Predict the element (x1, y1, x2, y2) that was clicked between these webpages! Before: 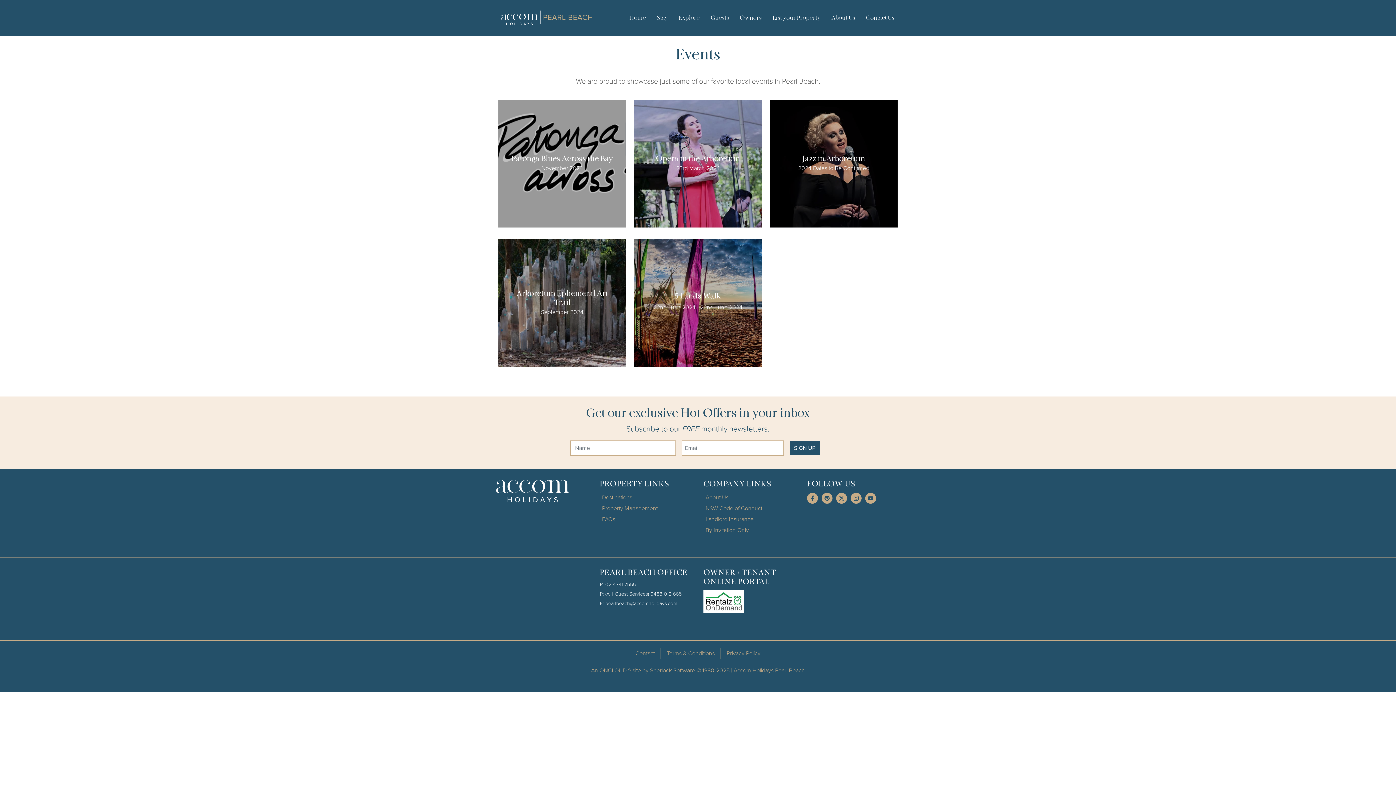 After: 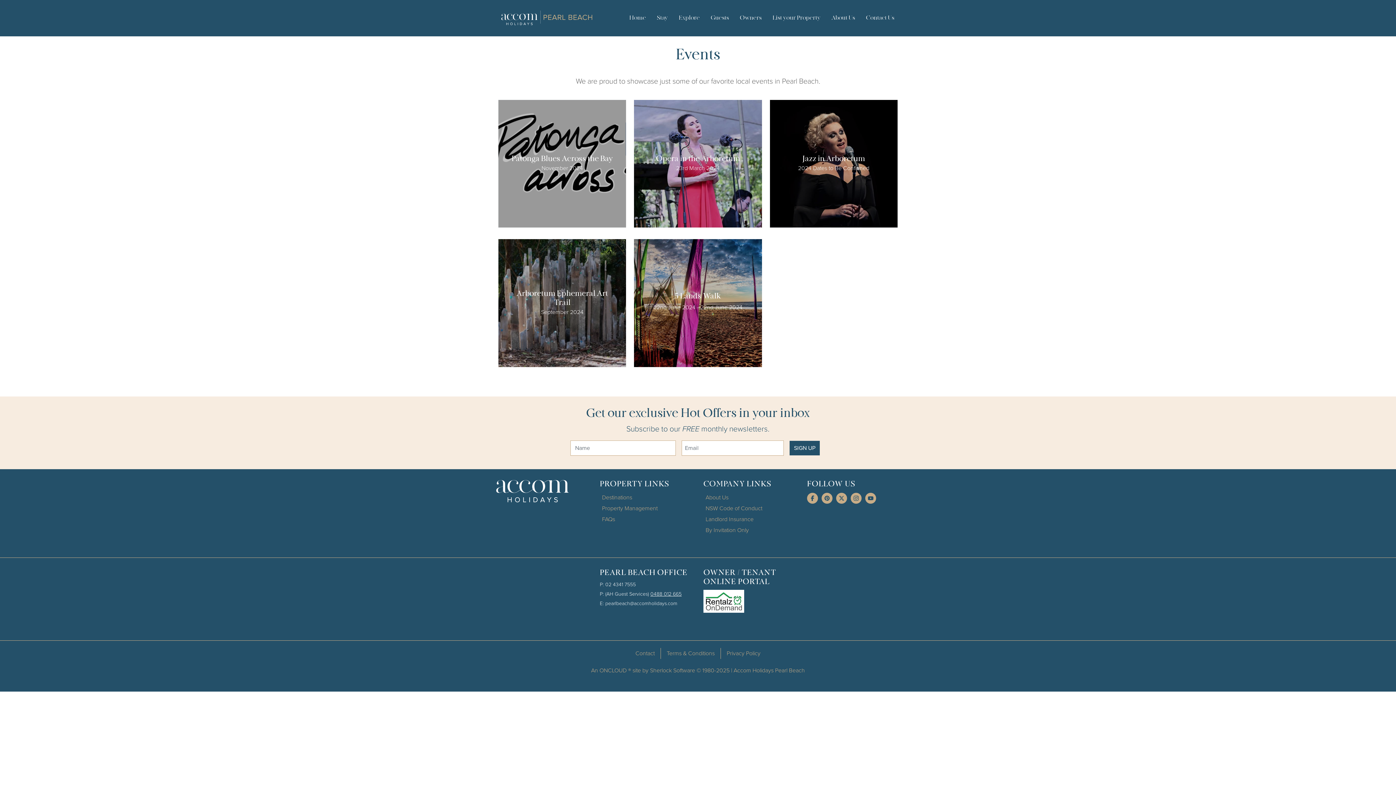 Action: label: 0488 012 665 bbox: (650, 590, 681, 598)